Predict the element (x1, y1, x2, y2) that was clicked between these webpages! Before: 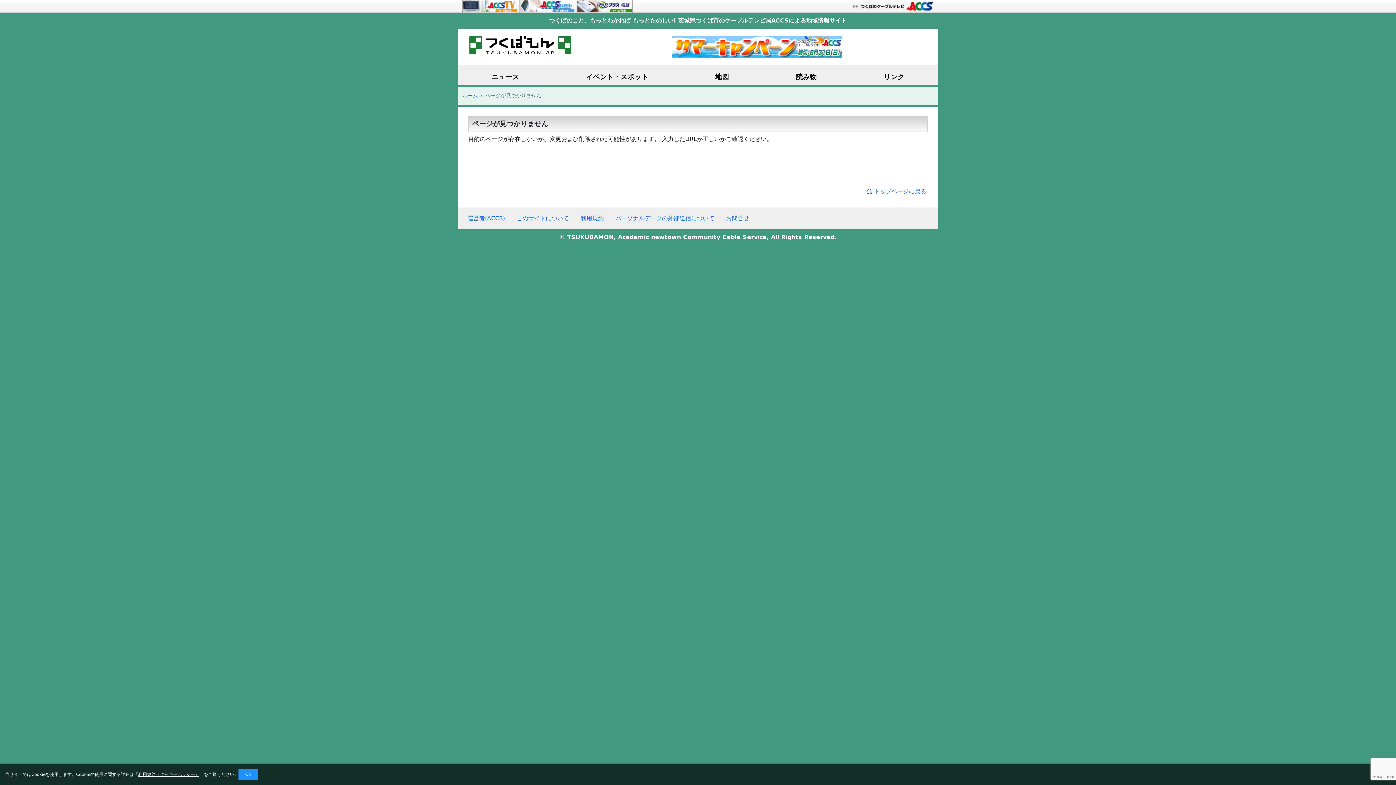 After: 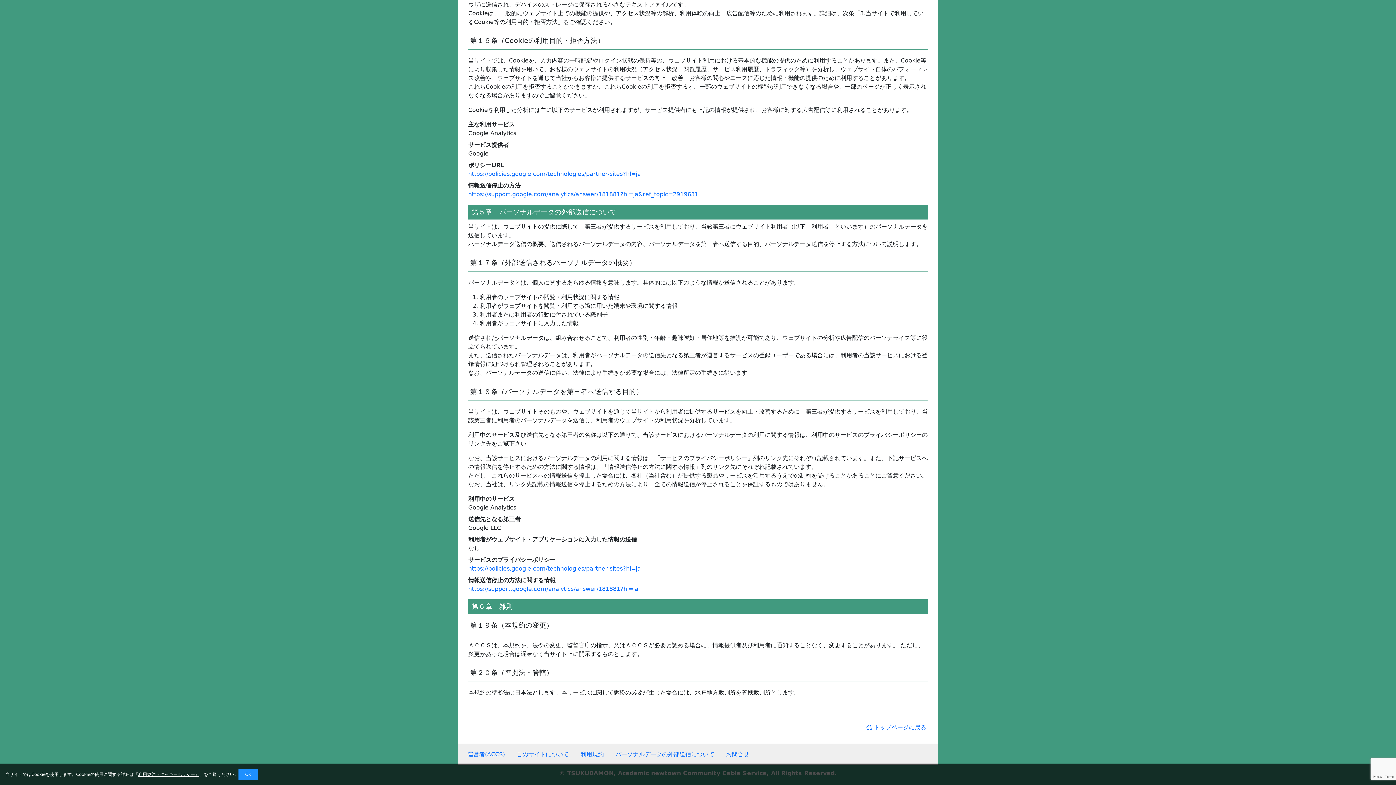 Action: label: パーソナルデータの外部送信について bbox: (609, 211, 720, 225)